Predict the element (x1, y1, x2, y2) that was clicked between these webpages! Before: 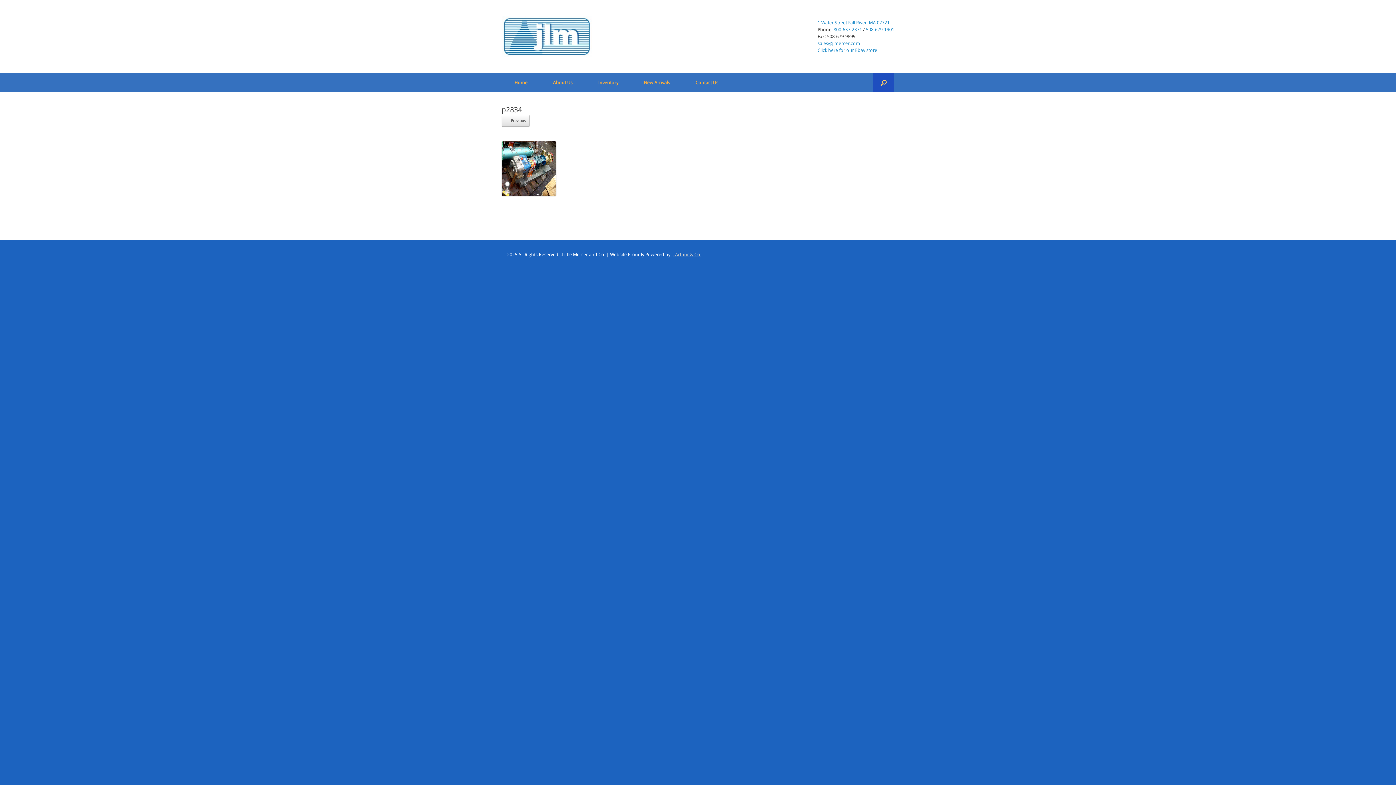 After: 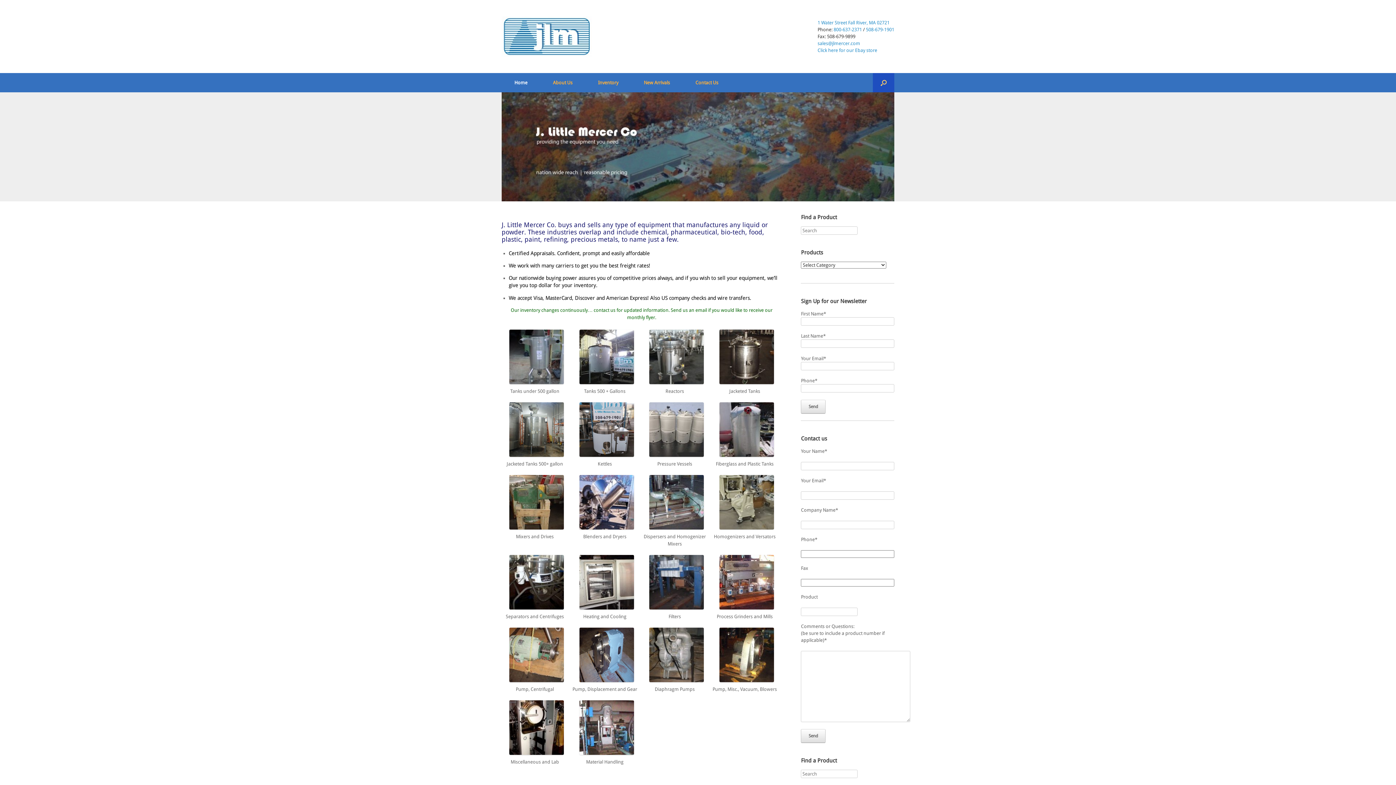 Action: bbox: (501, 73, 540, 92) label: Home